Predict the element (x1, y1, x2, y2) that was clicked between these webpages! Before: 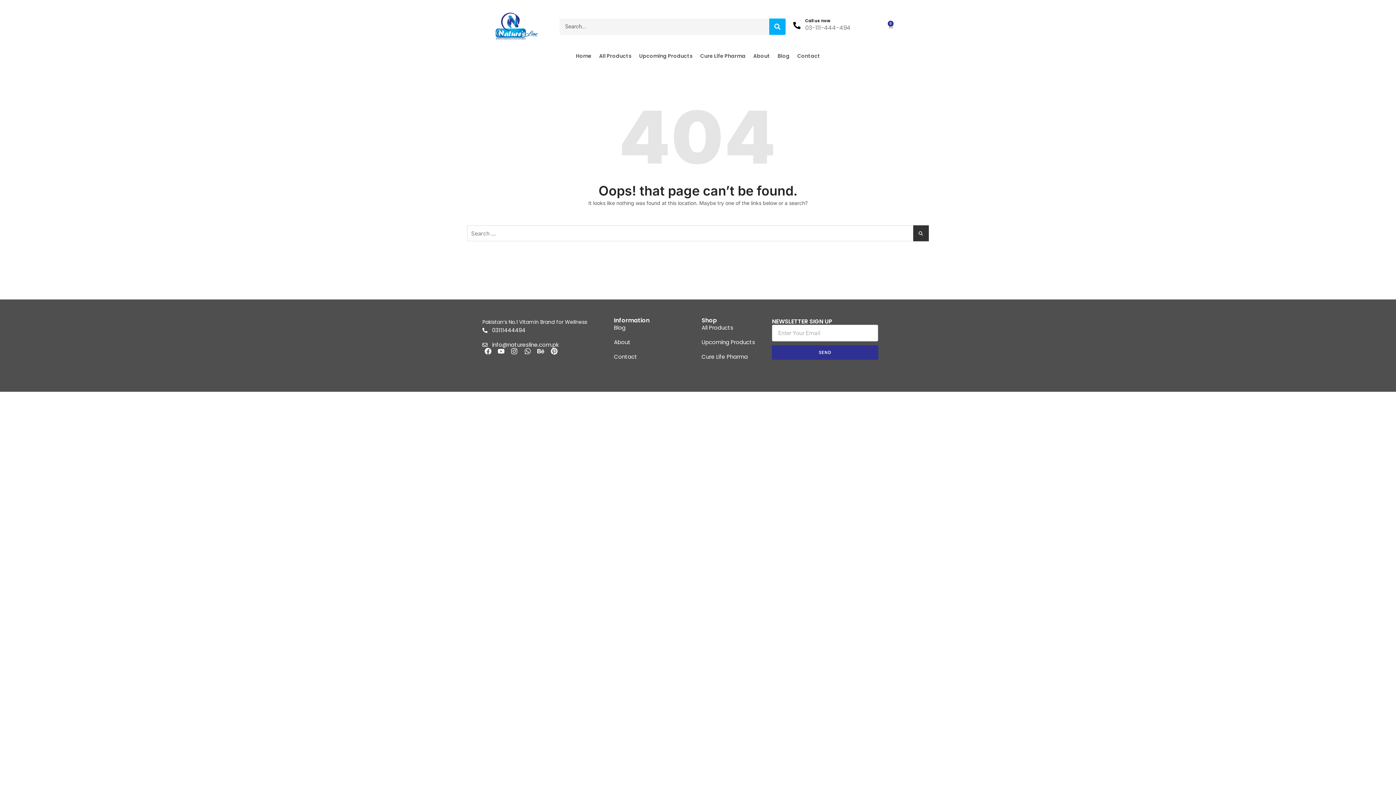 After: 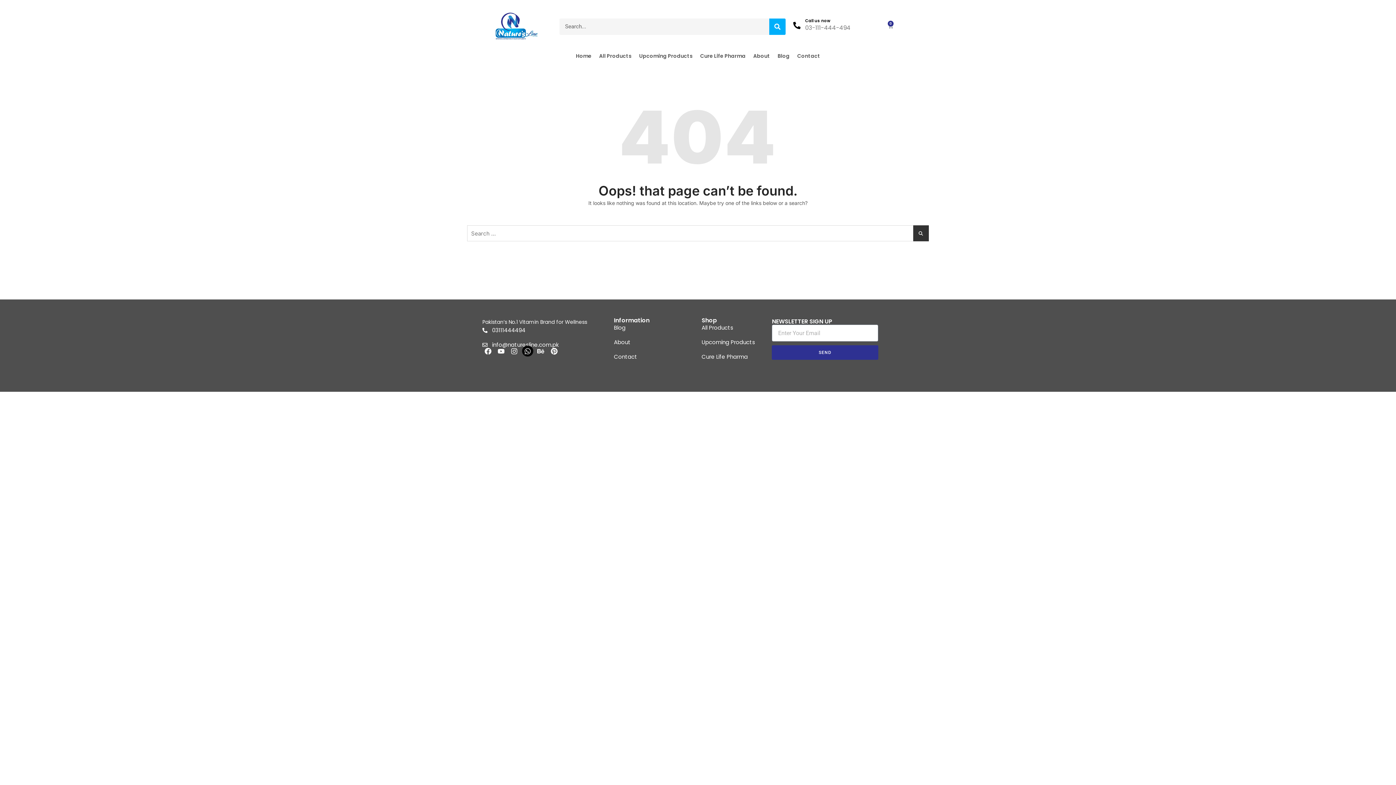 Action: bbox: (522, 345, 533, 356) label: Whatsapp